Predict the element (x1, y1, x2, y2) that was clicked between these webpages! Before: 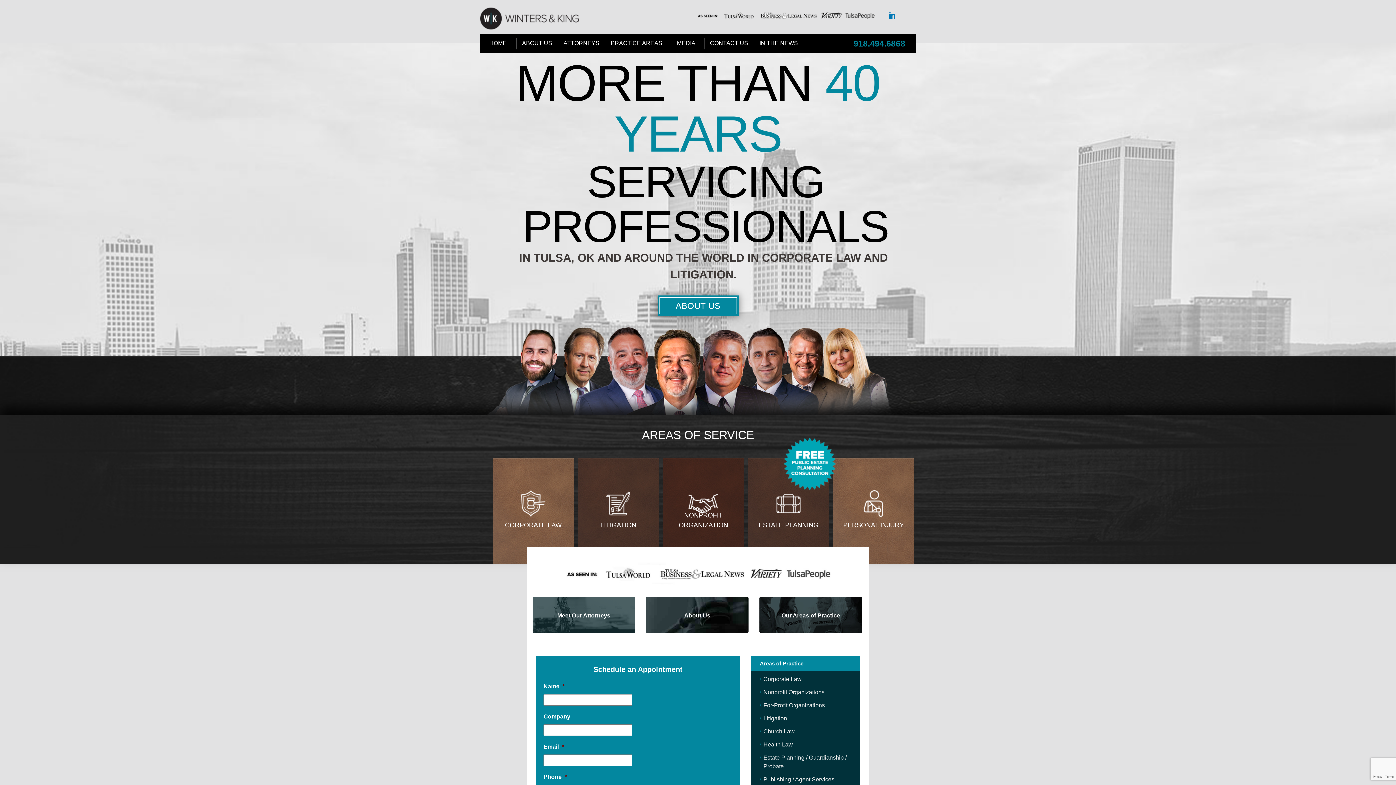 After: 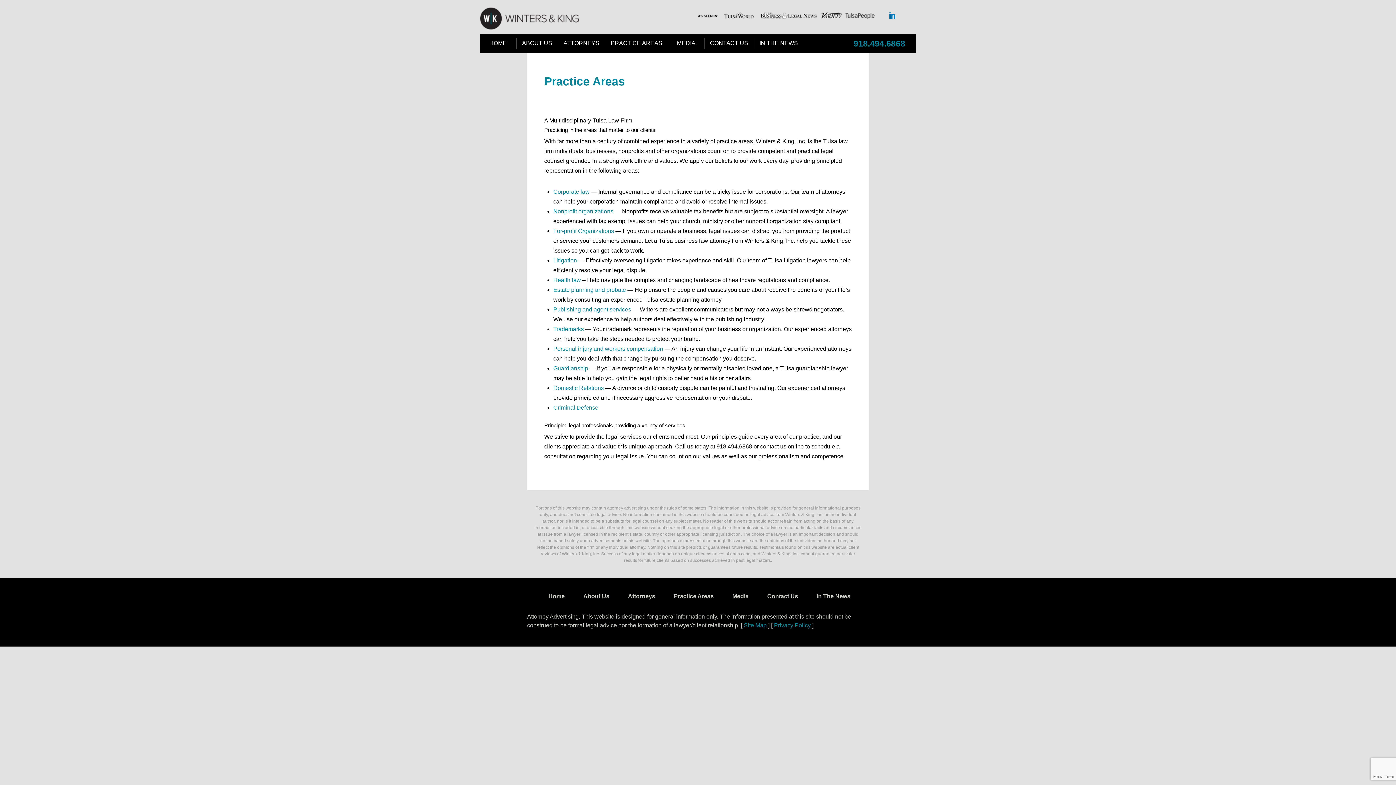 Action: label: PRACTICE AREAS bbox: (605, 37, 668, 49)